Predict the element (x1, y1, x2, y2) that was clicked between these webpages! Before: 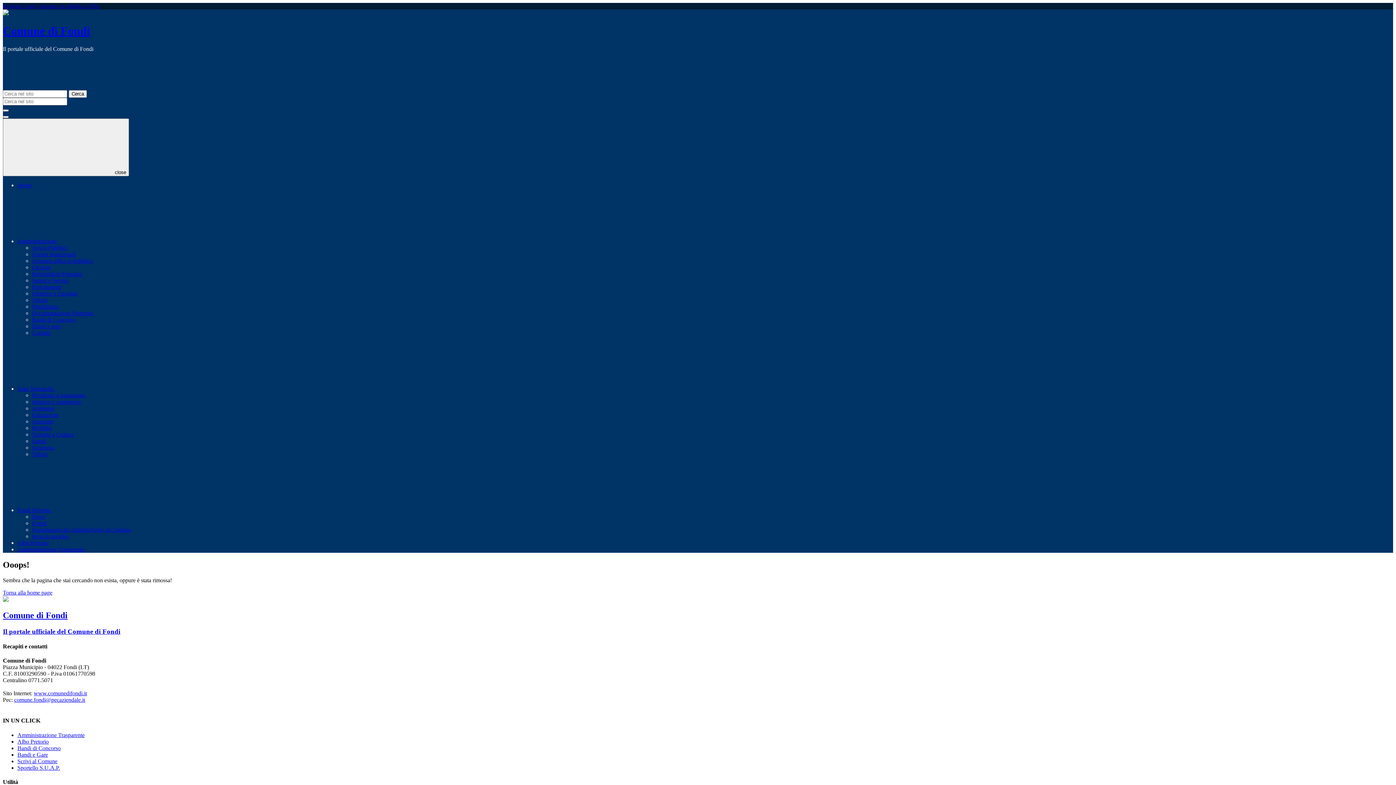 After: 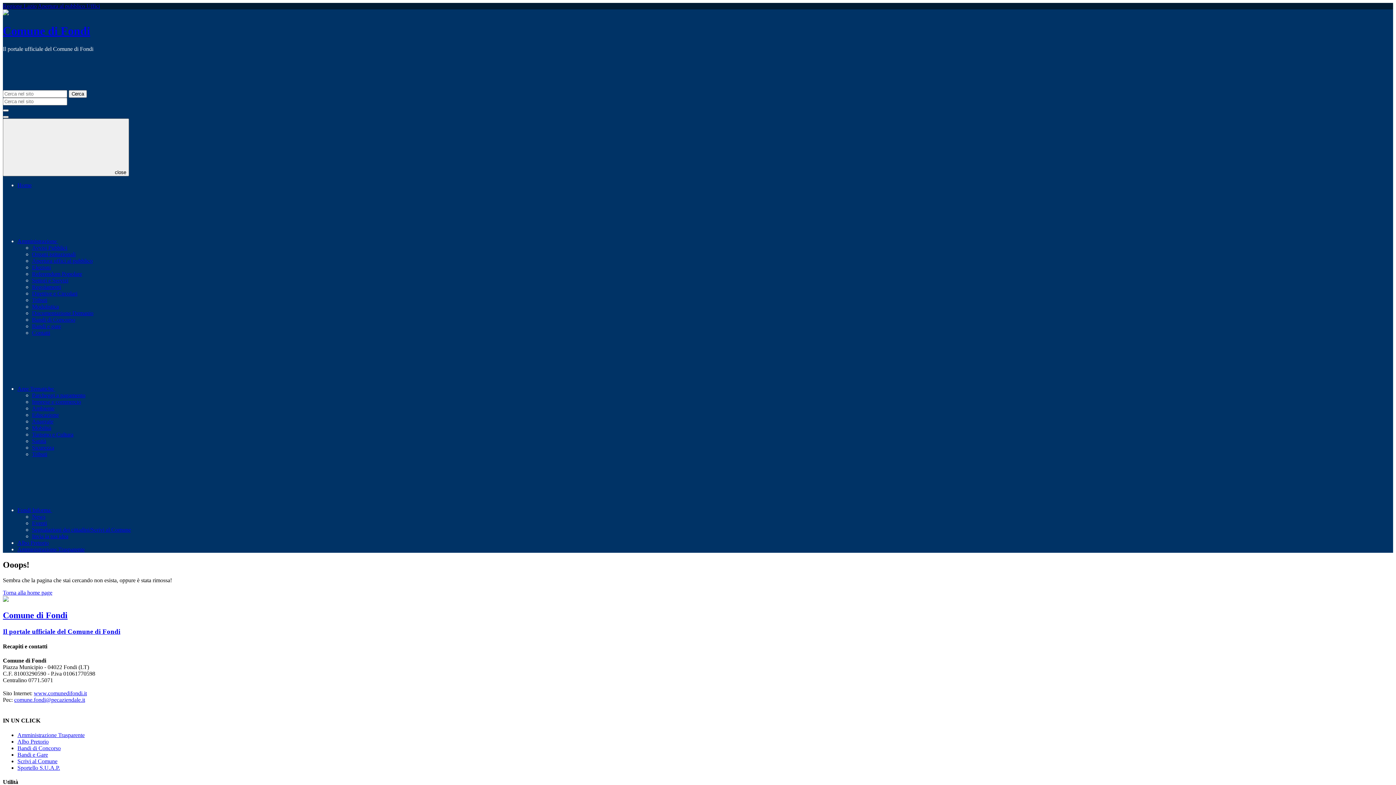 Action: bbox: (17, 539, 48, 546) label: Albo Pretorio